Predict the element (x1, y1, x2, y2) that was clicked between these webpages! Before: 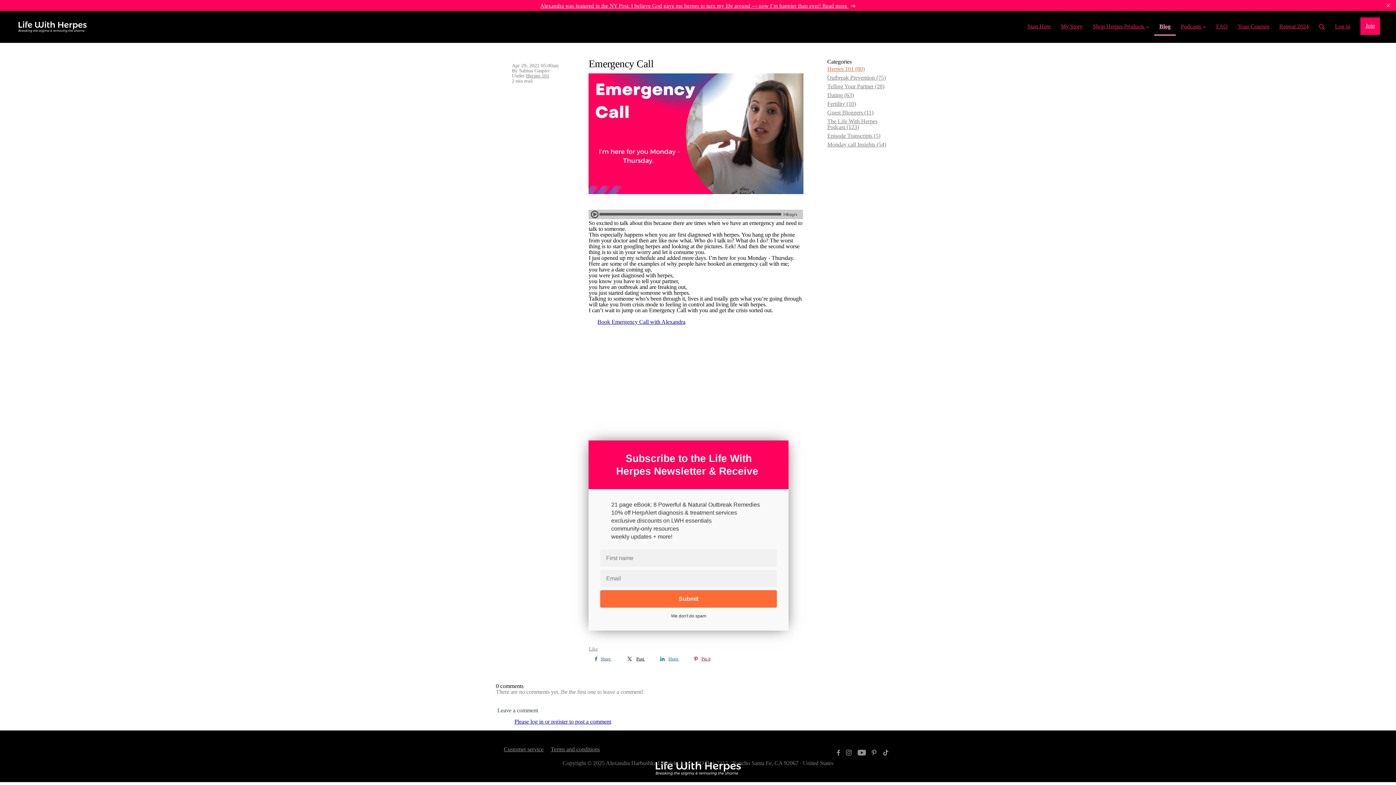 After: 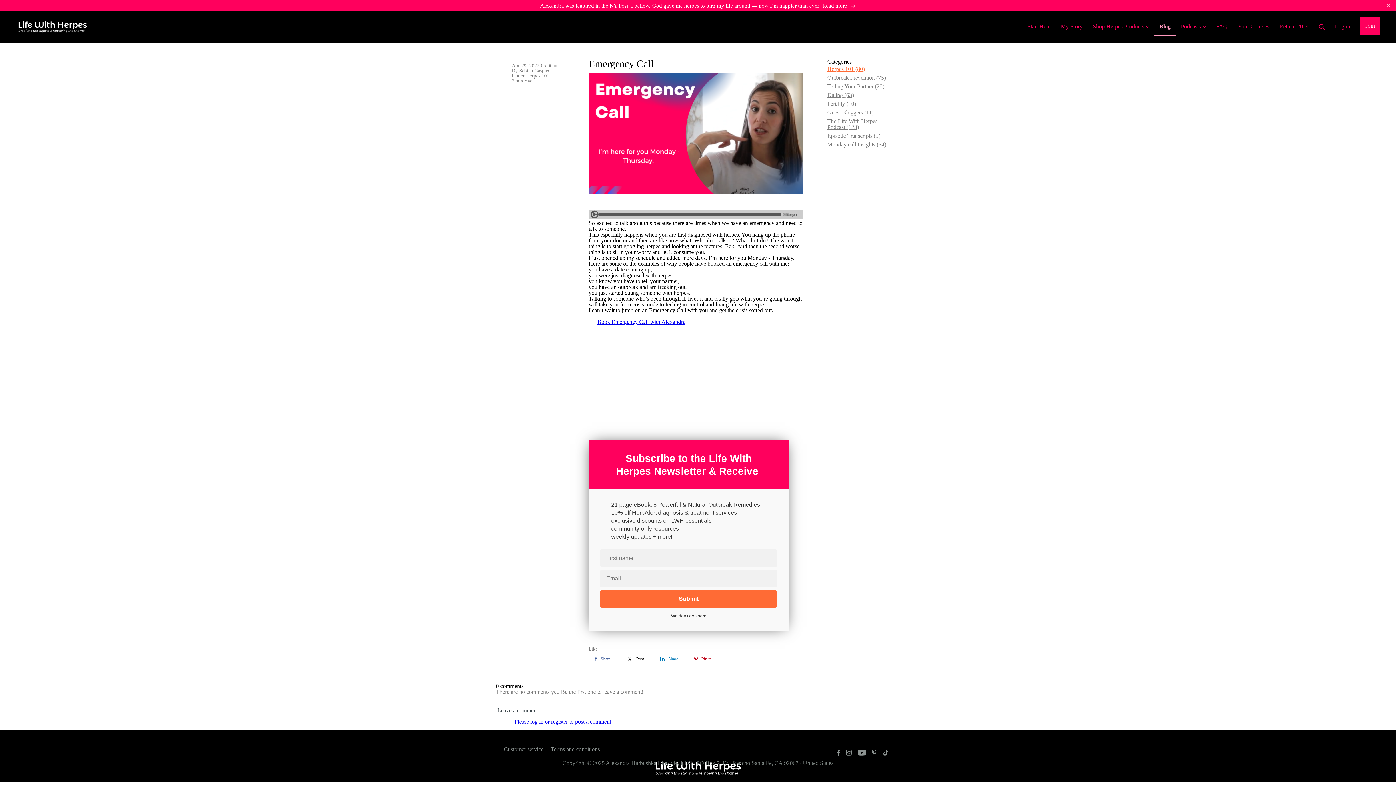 Action: bbox: (588, 314, 694, 329) label: Book Emergency Call with Alexandra